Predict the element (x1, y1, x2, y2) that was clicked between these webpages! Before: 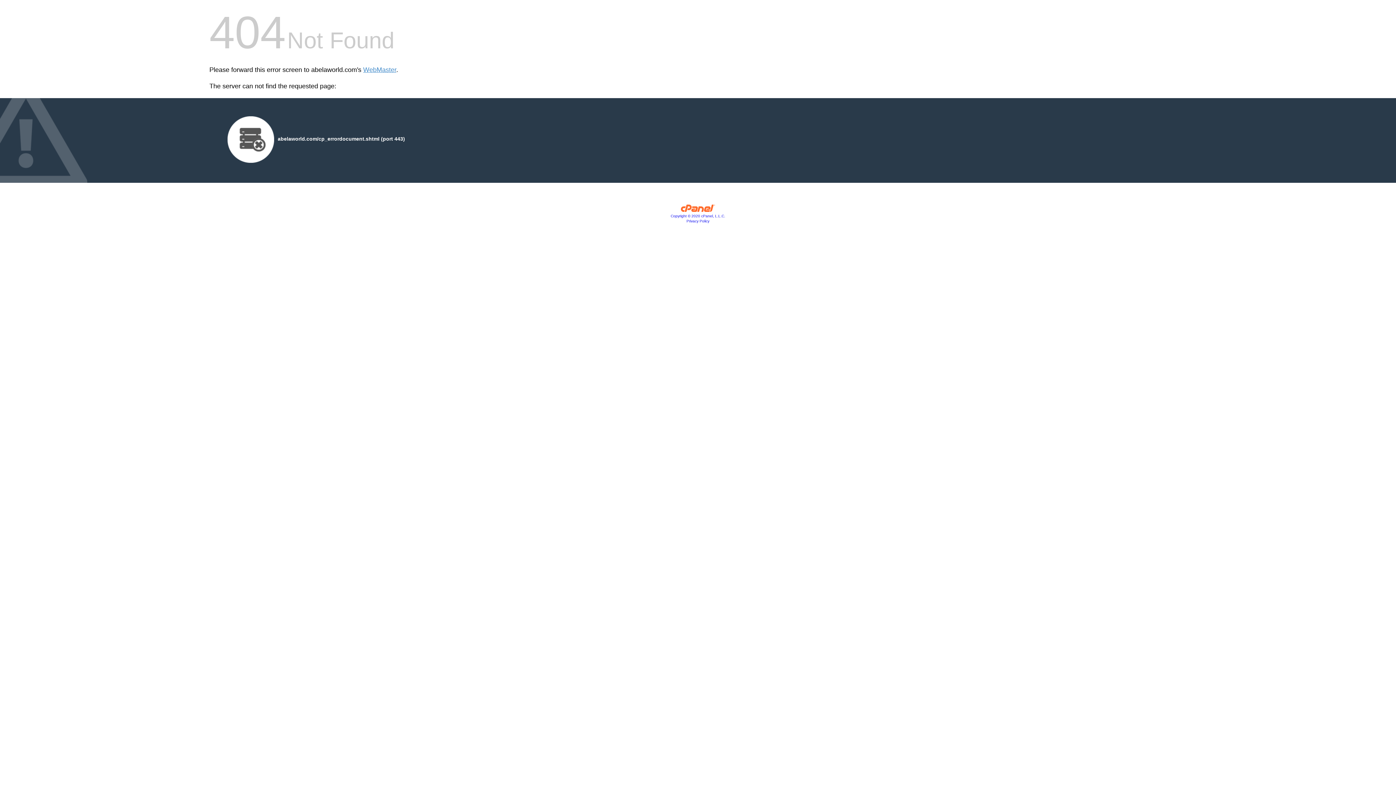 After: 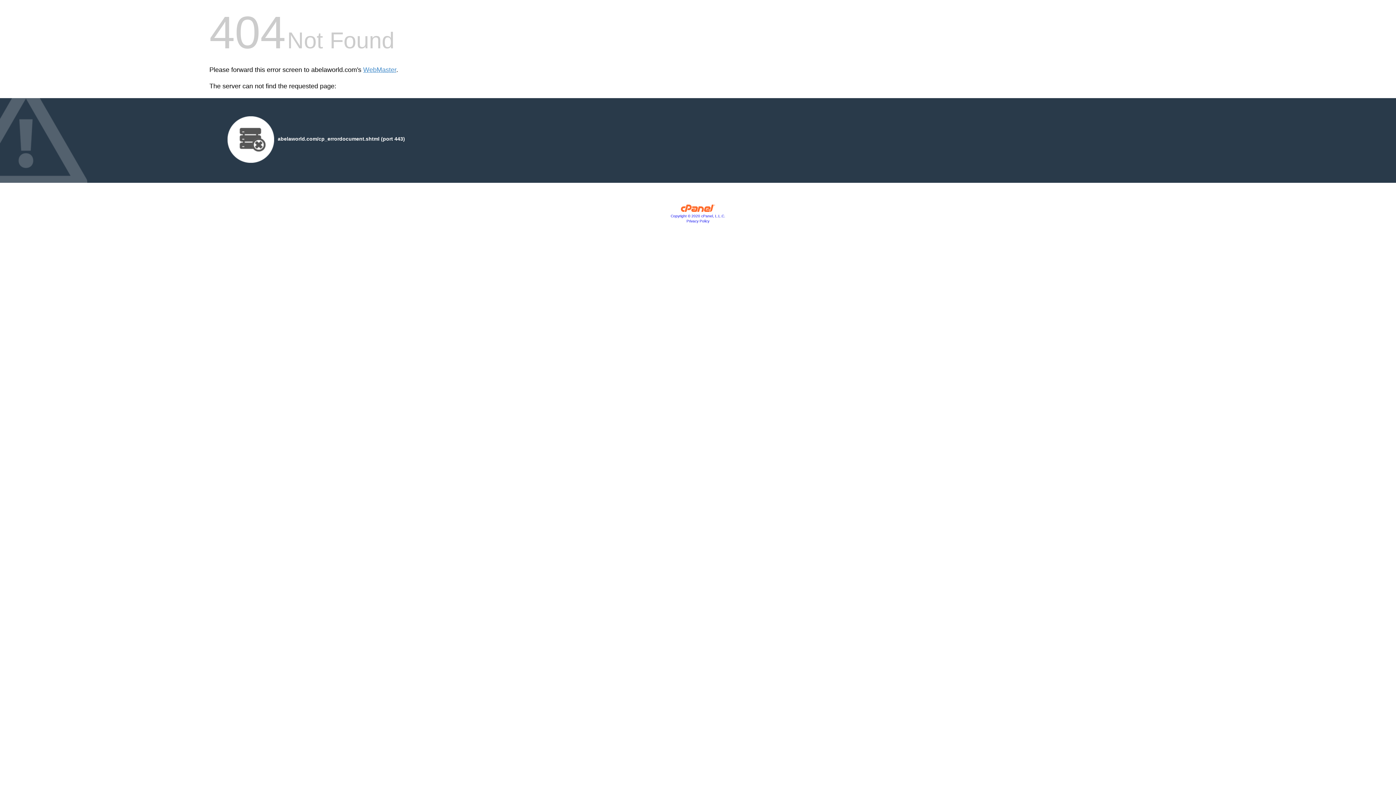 Action: label: Privacy Policy bbox: (686, 219, 709, 223)